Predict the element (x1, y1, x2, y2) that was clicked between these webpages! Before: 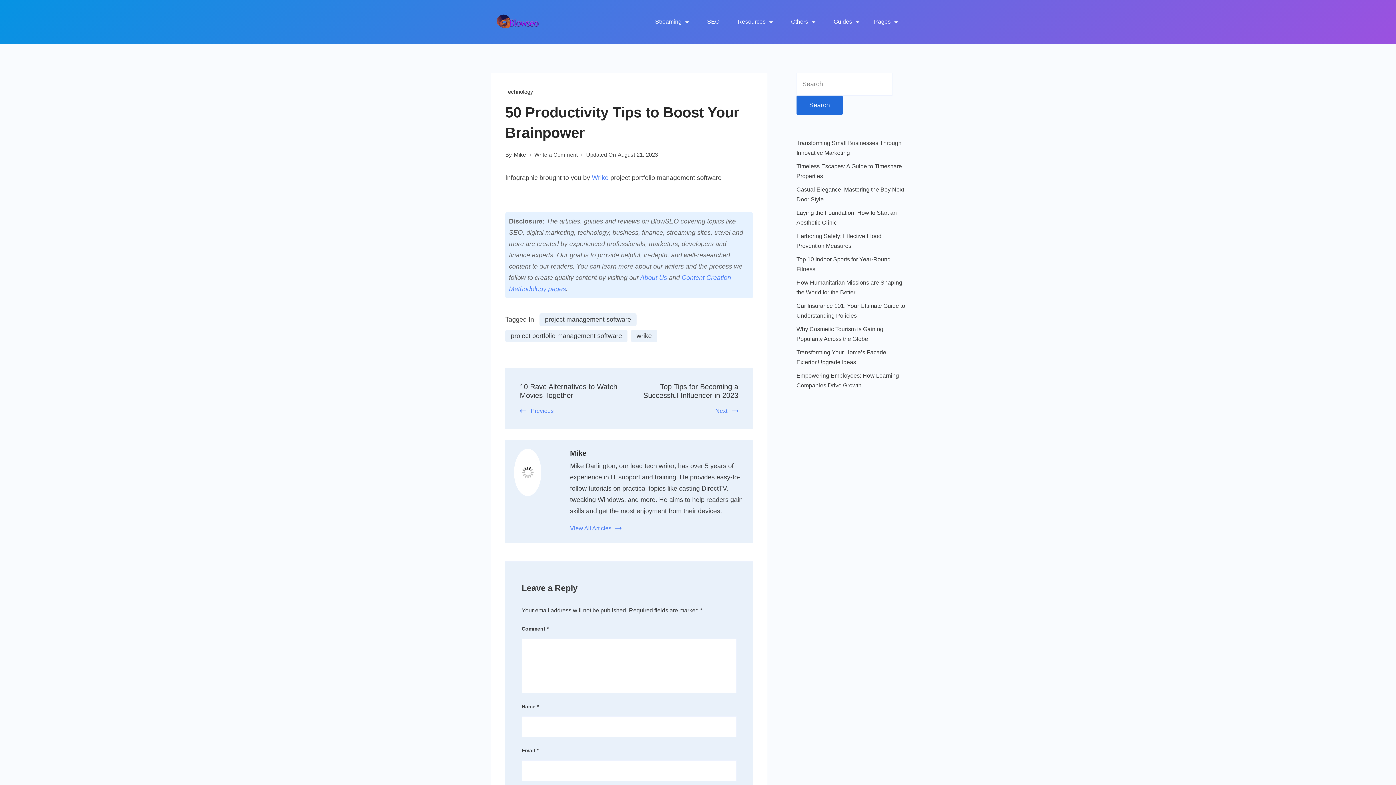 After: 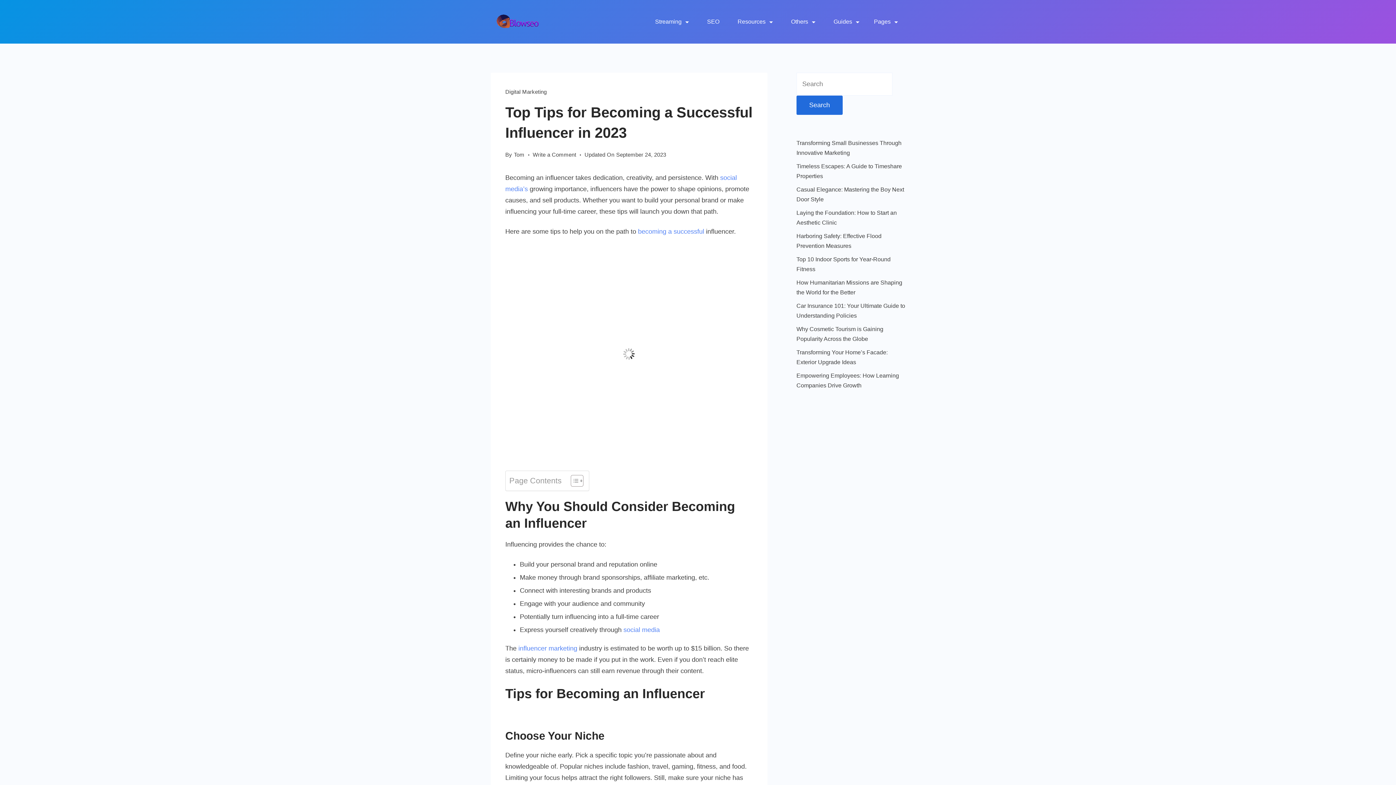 Action: bbox: (715, 407, 738, 414) label: Next